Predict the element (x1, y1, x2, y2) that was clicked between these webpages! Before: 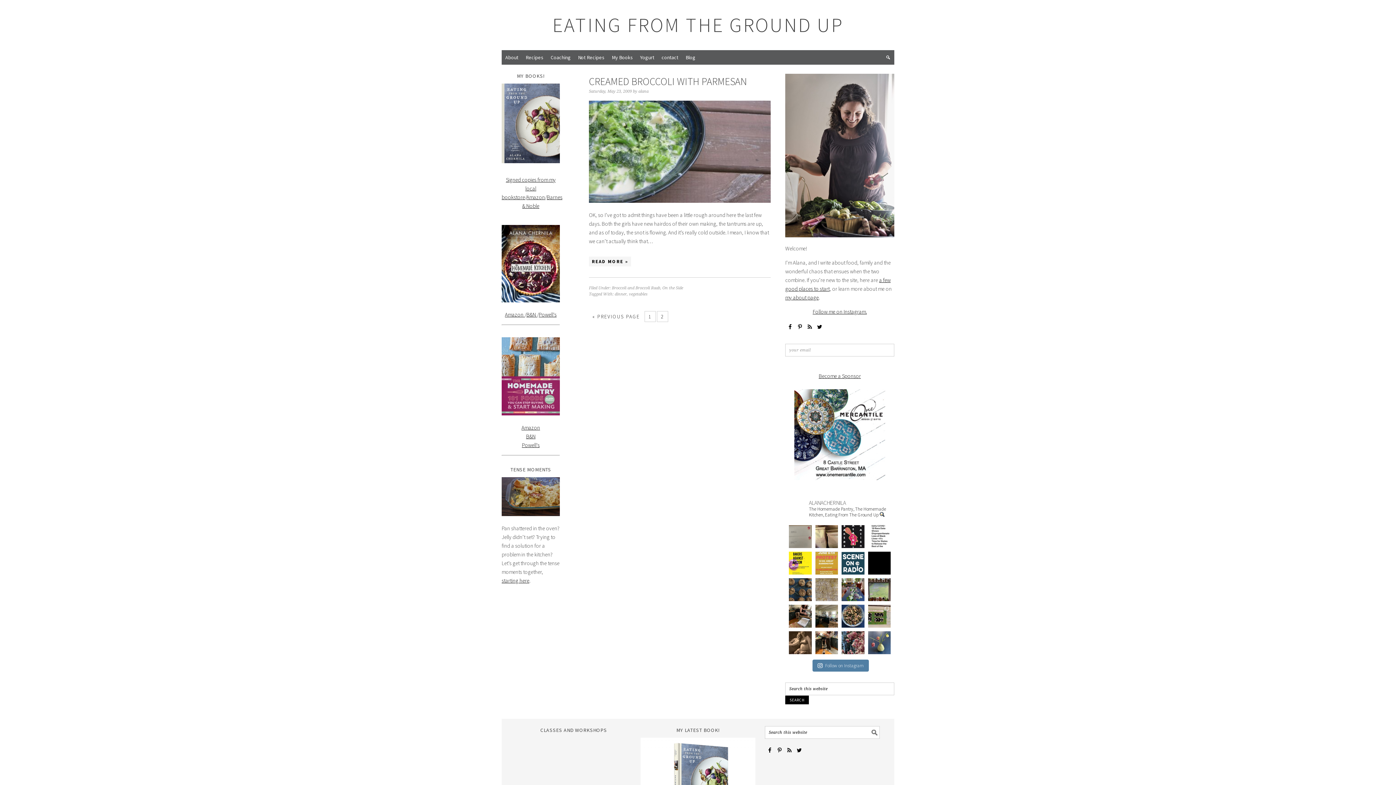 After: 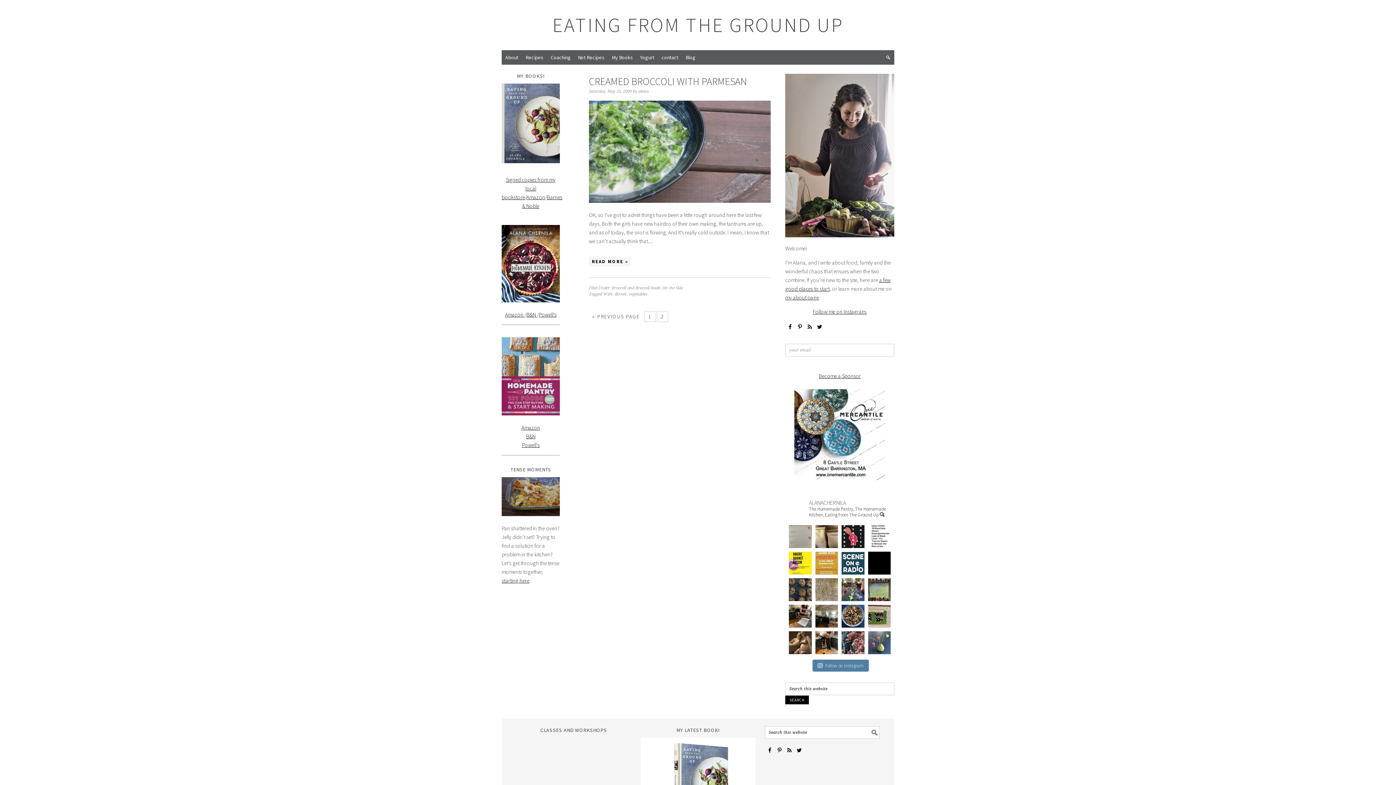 Action: bbox: (789, 525, 811, 548) label: Instagram post 2337331591407595410_13442450